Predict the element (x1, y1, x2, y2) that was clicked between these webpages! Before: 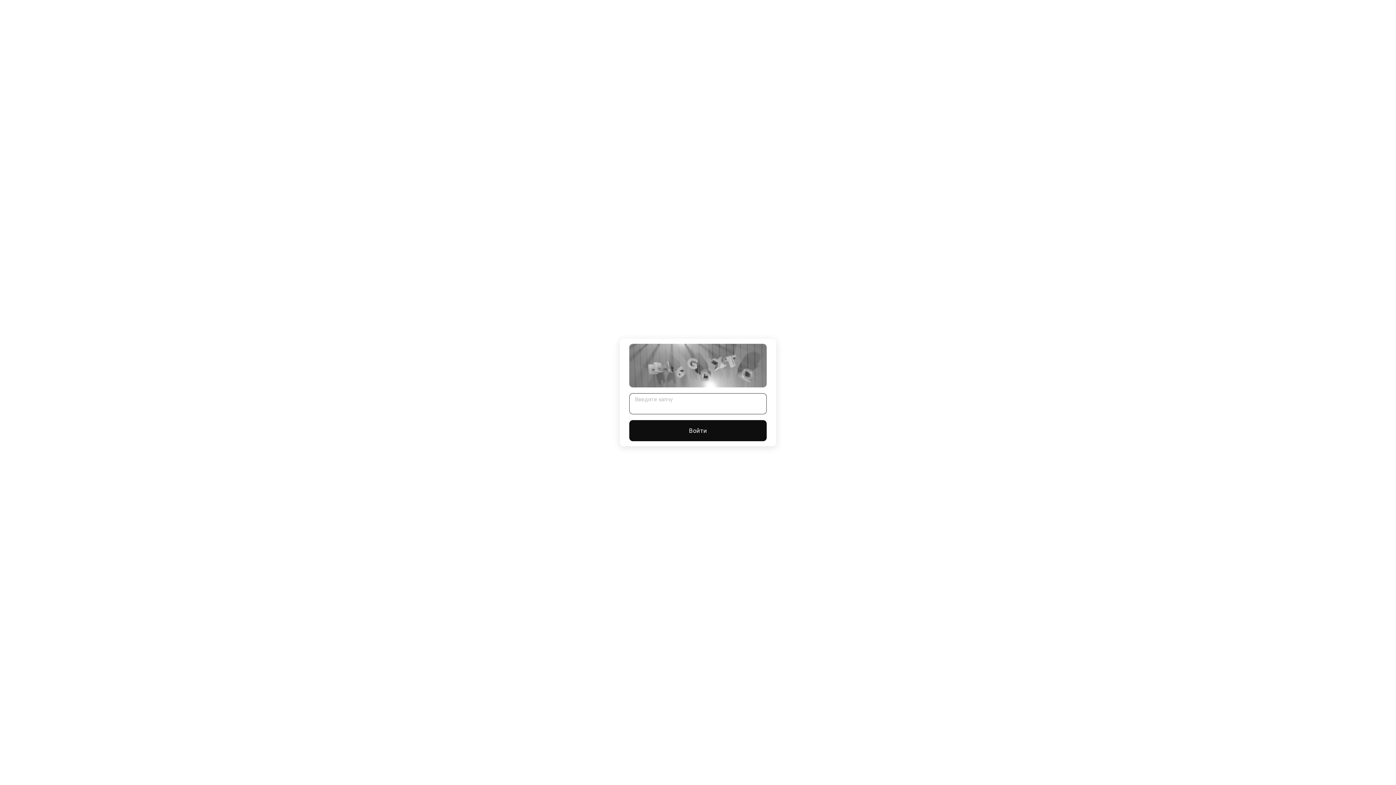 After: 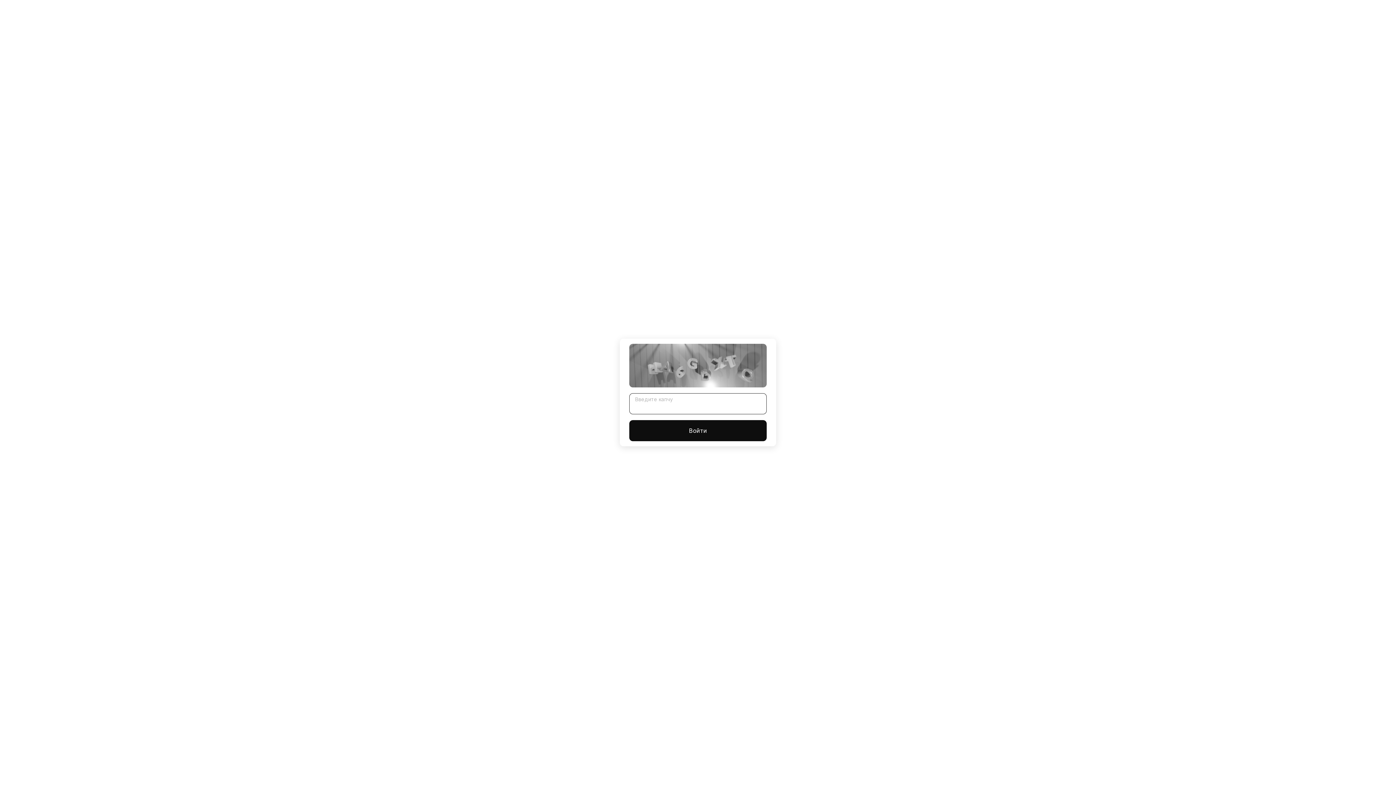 Action: label: Войти bbox: (629, 420, 766, 441)